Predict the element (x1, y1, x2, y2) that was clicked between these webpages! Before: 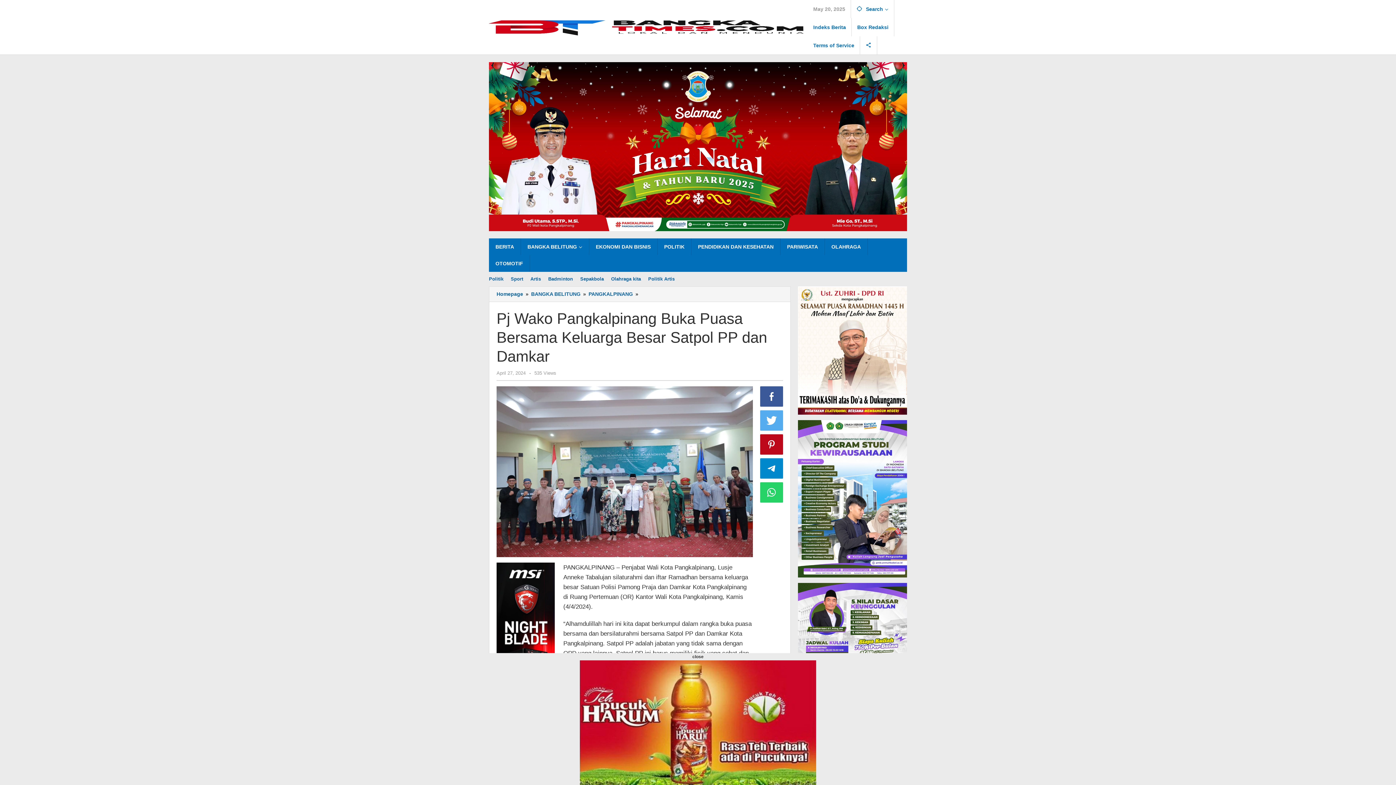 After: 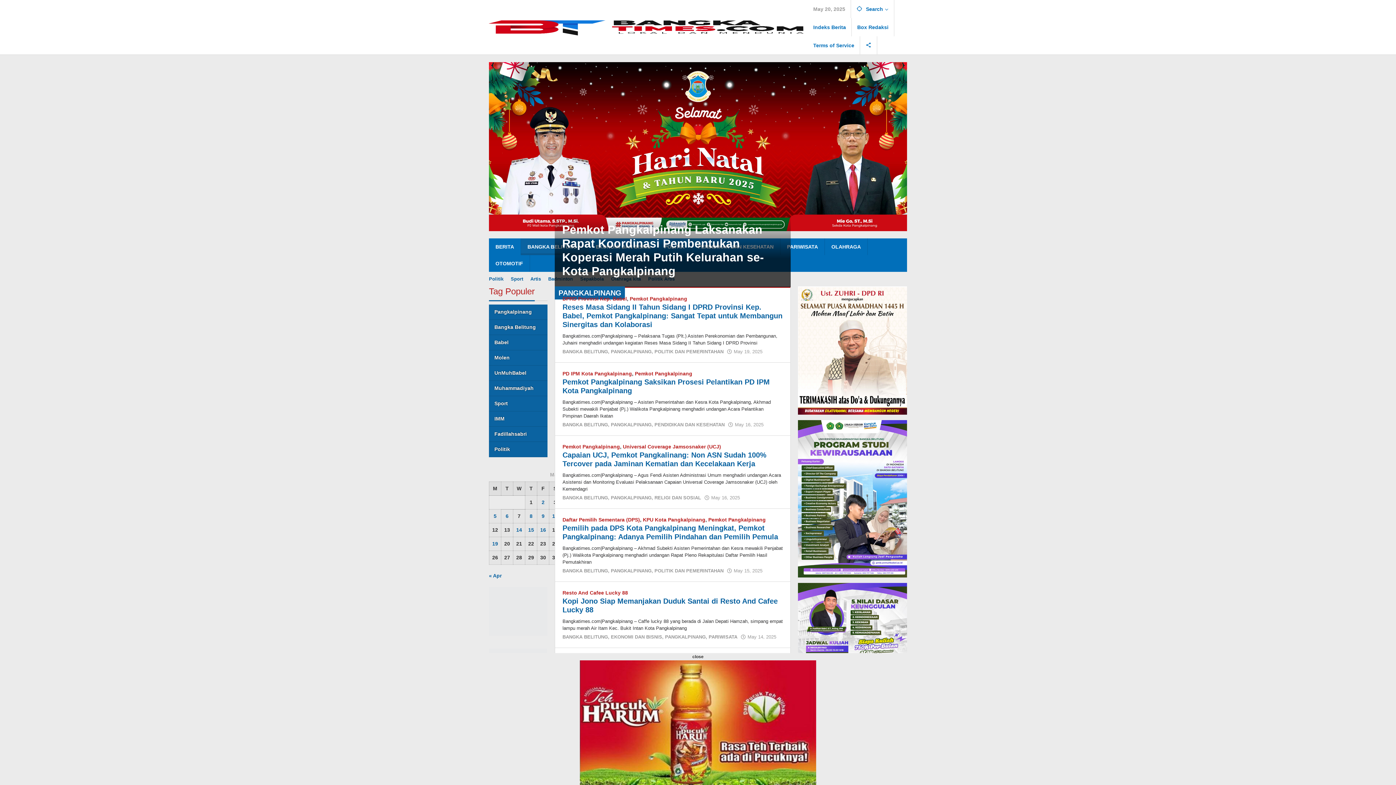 Action: label: PANGKALPINANG  bbox: (588, 291, 634, 297)